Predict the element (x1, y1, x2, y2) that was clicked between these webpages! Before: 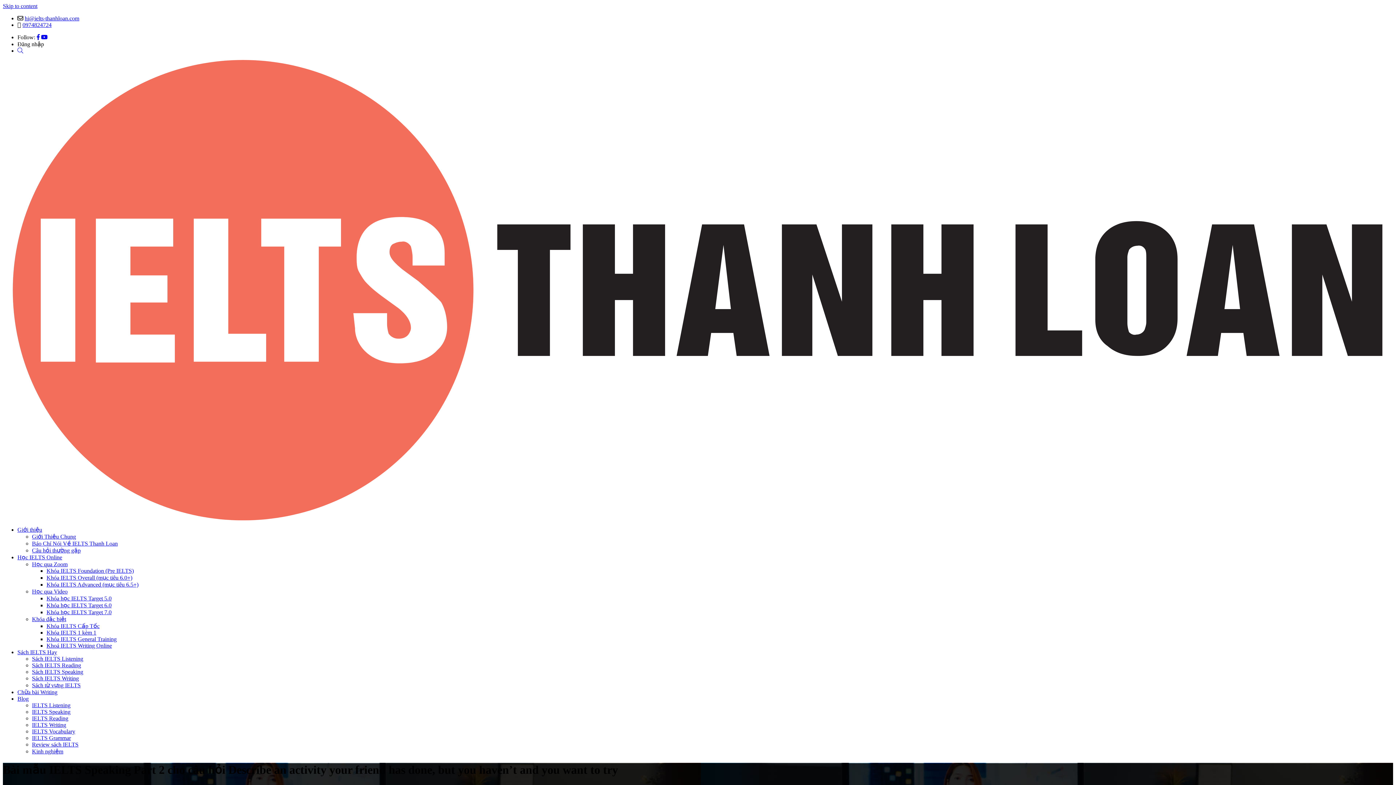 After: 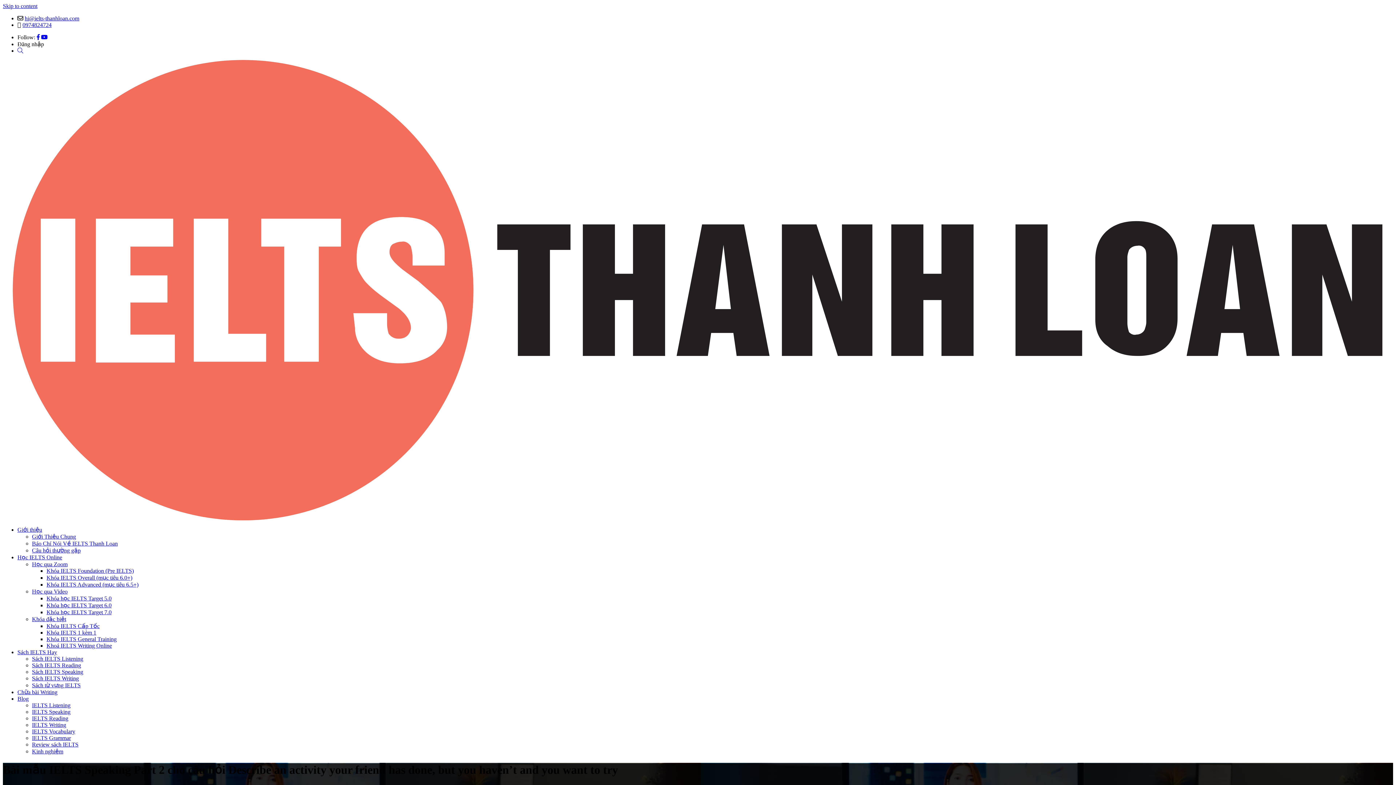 Action: bbox: (24, 15, 79, 21) label: hi@ielts-thanhloan.com